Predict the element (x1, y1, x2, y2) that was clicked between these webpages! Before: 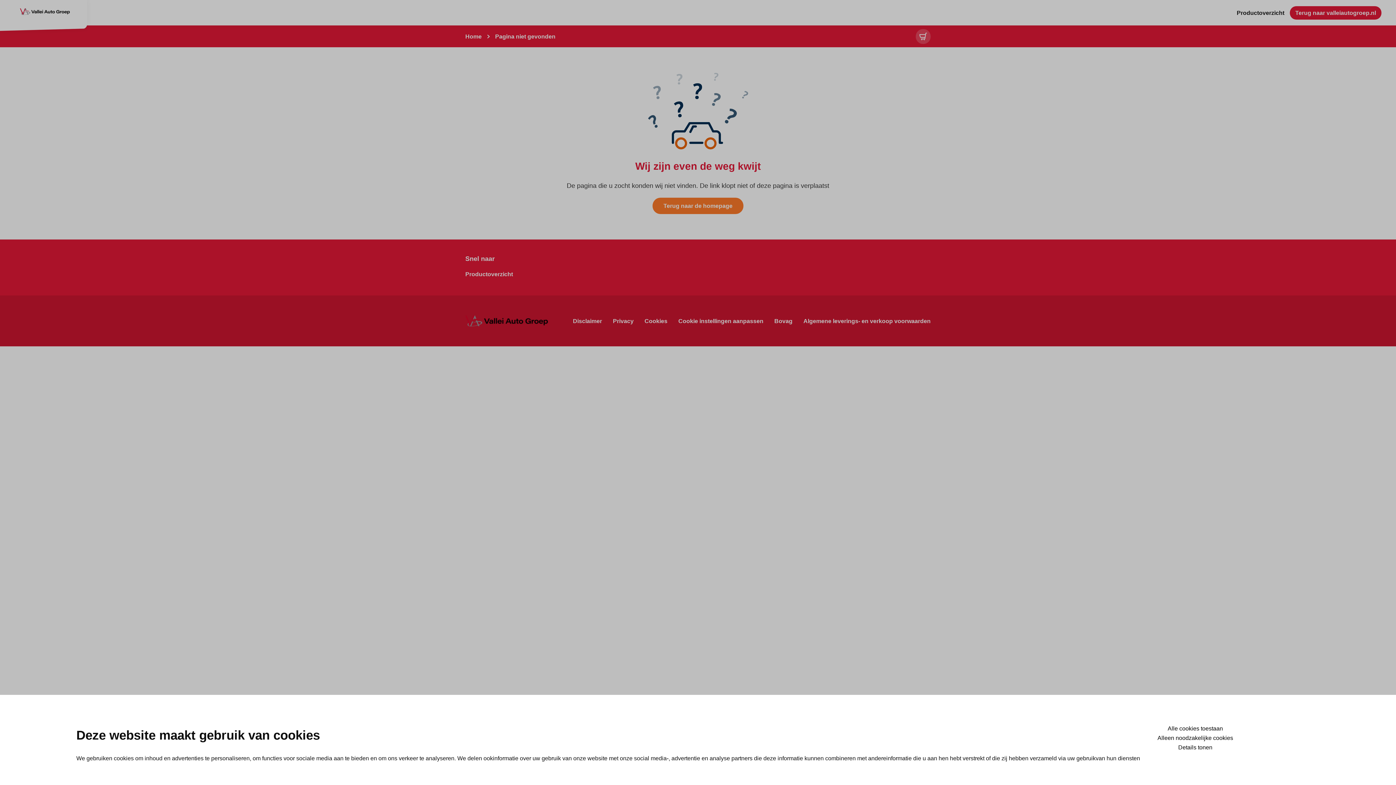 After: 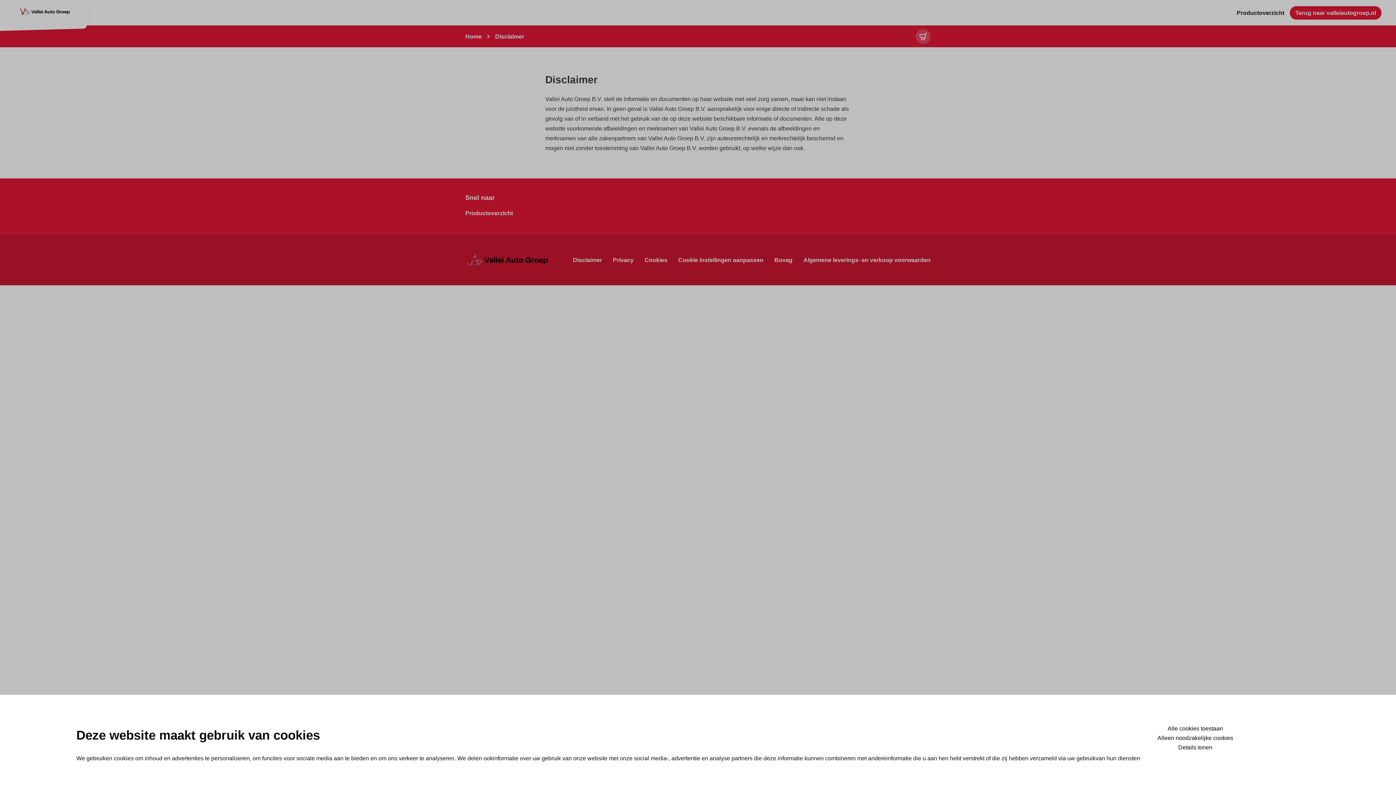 Action: bbox: (567, 314, 607, 327) label: Disclaimer